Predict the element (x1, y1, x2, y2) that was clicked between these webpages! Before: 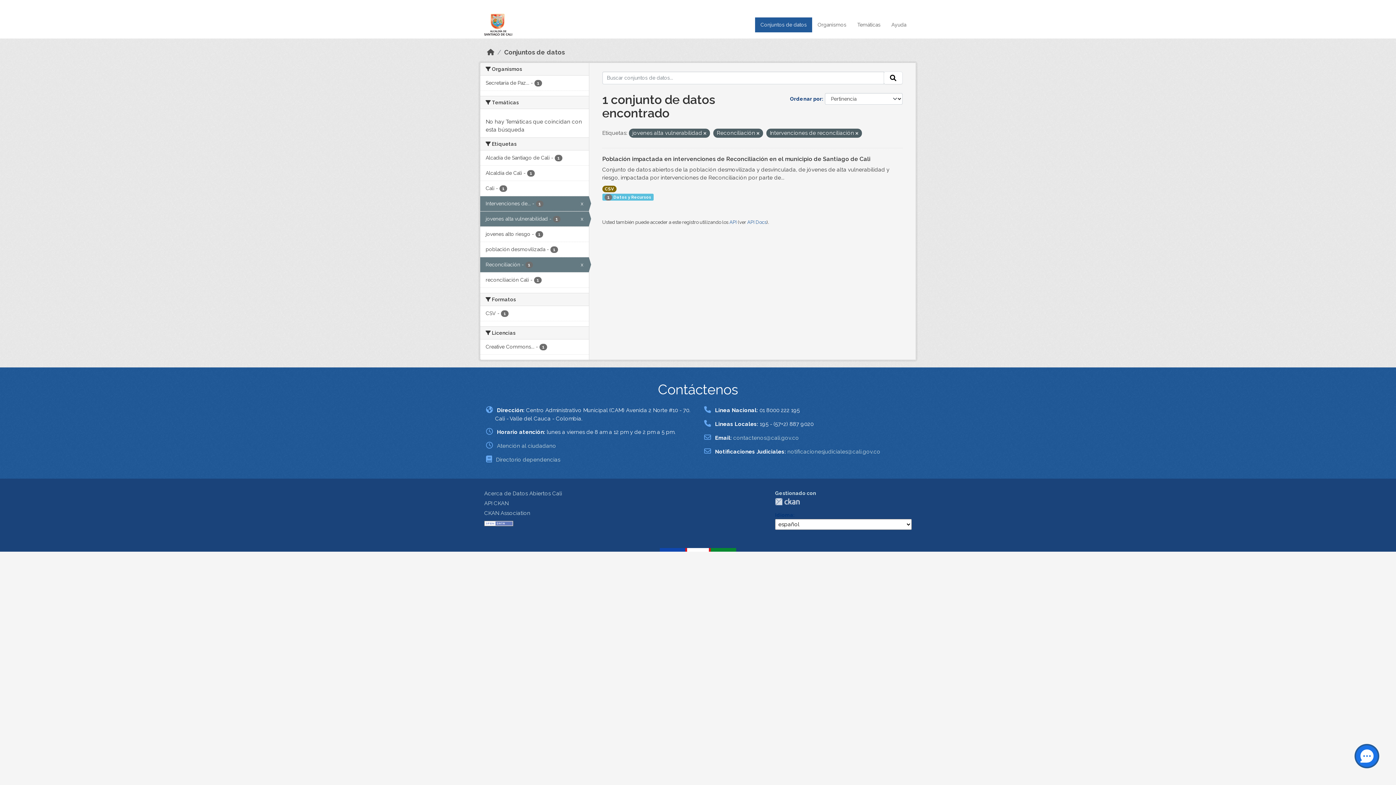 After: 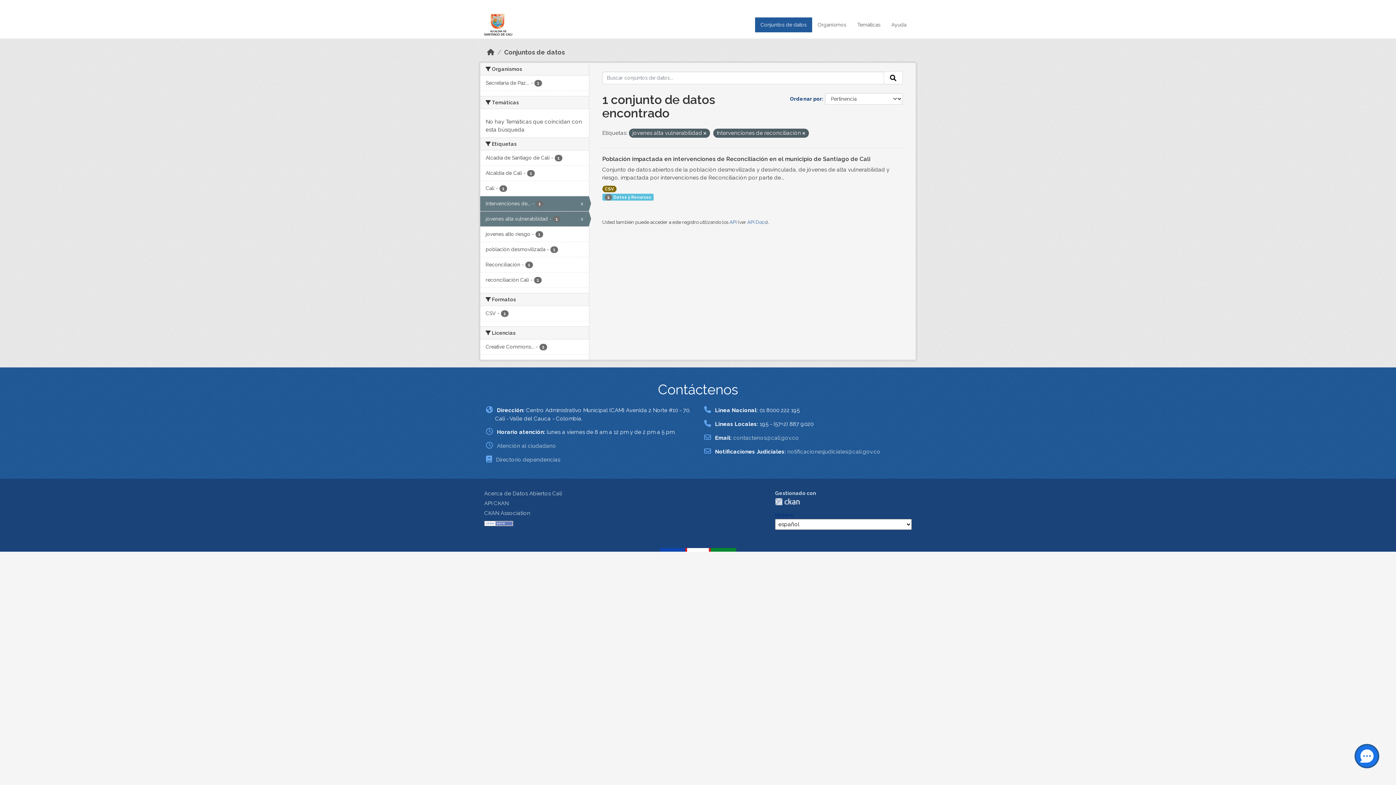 Action: label: Reconciliación - 1
x bbox: (480, 257, 588, 272)